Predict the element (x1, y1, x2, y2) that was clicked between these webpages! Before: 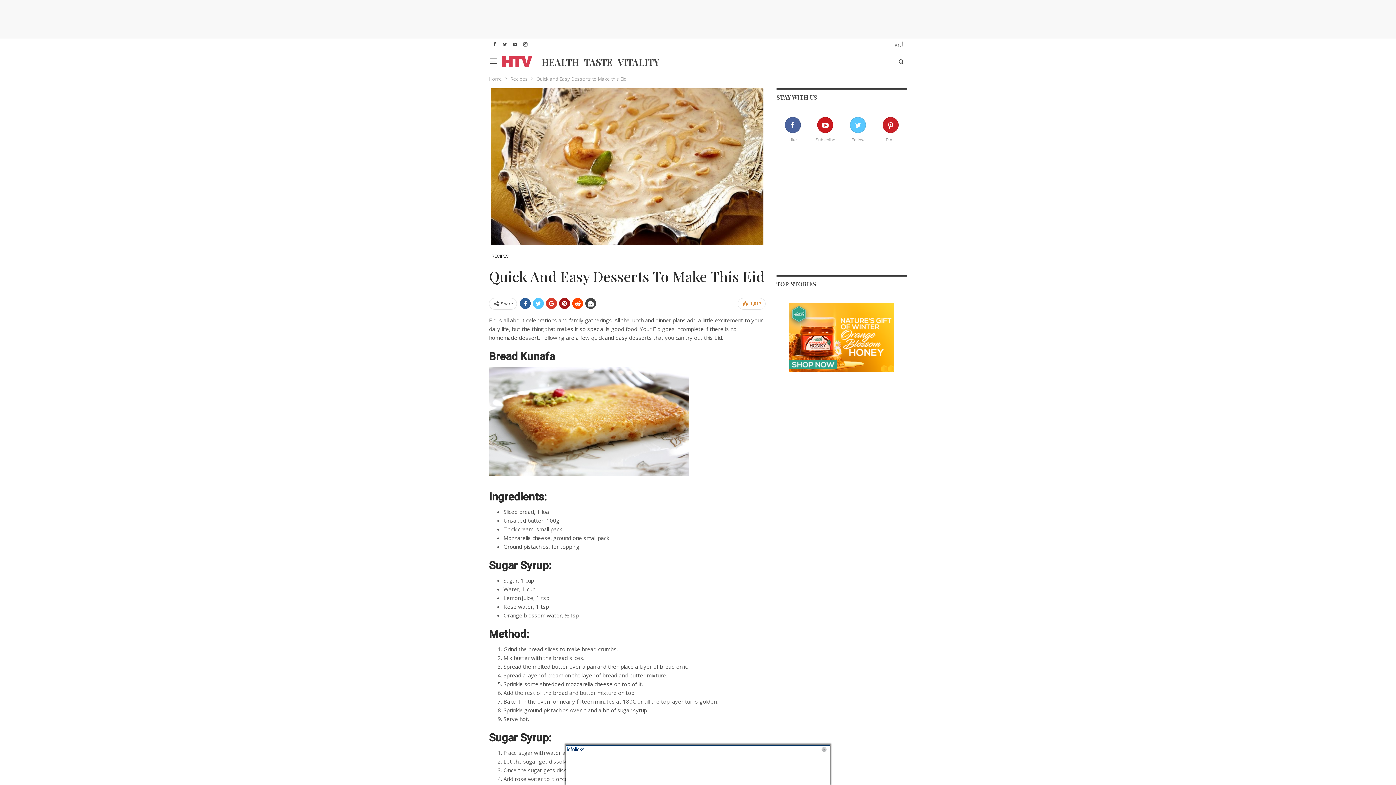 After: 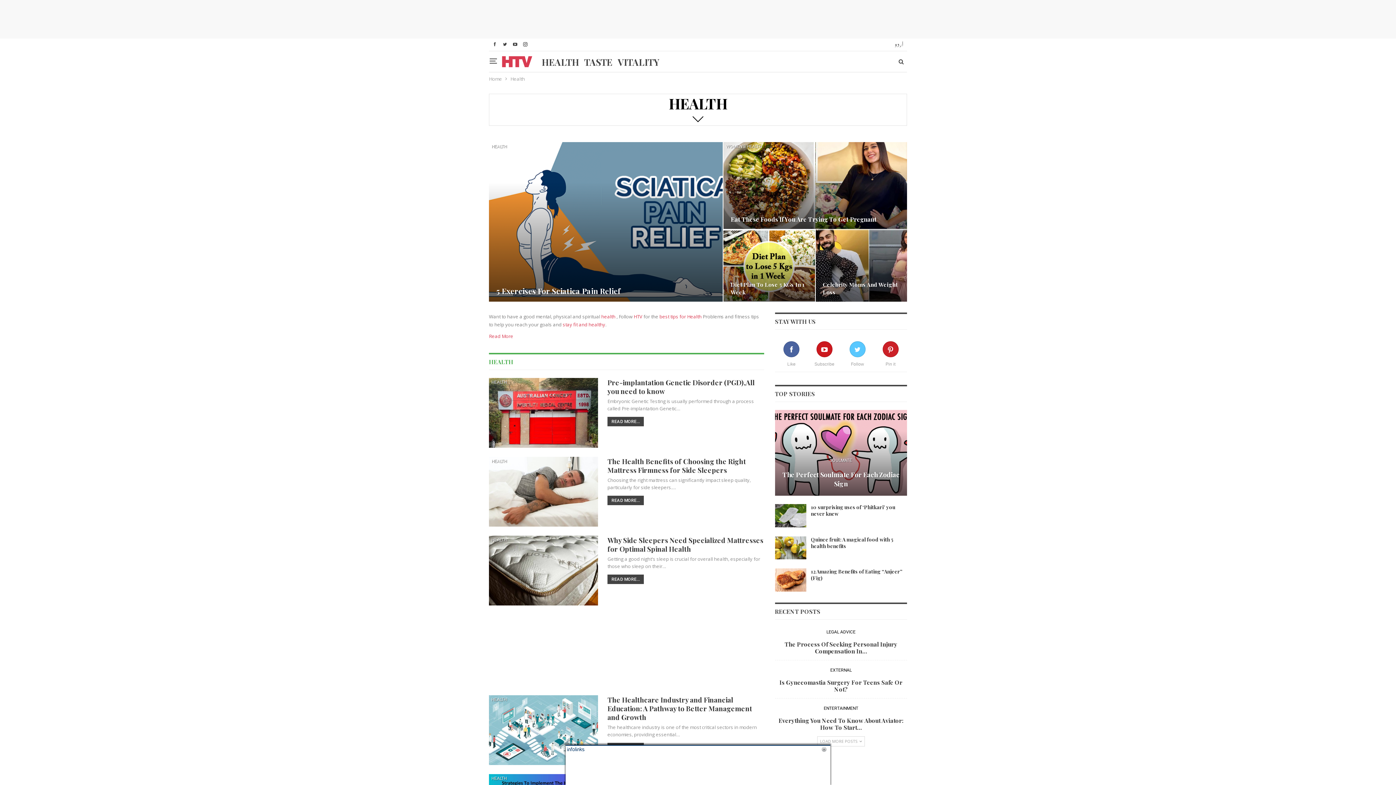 Action: label: HEALTH bbox: (539, 51, 581, 72)